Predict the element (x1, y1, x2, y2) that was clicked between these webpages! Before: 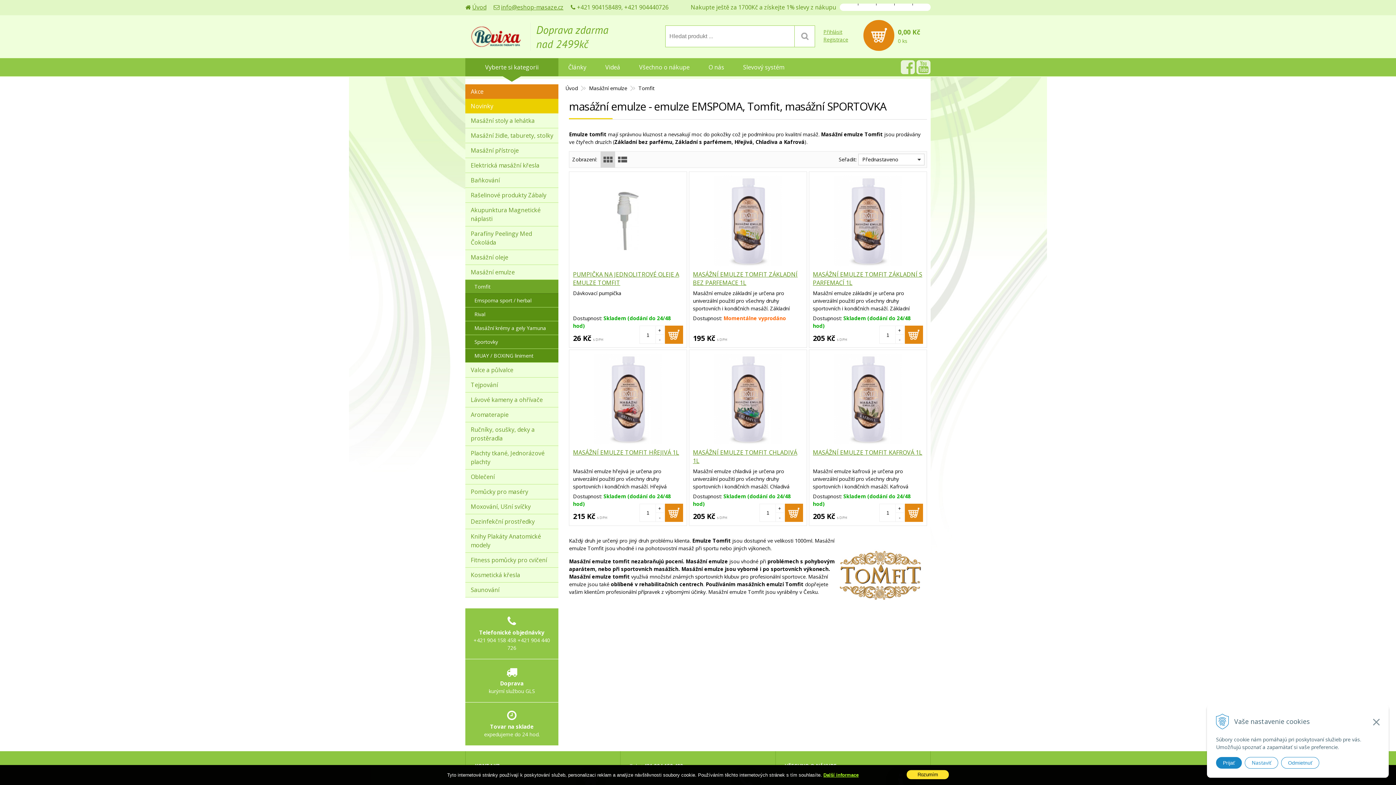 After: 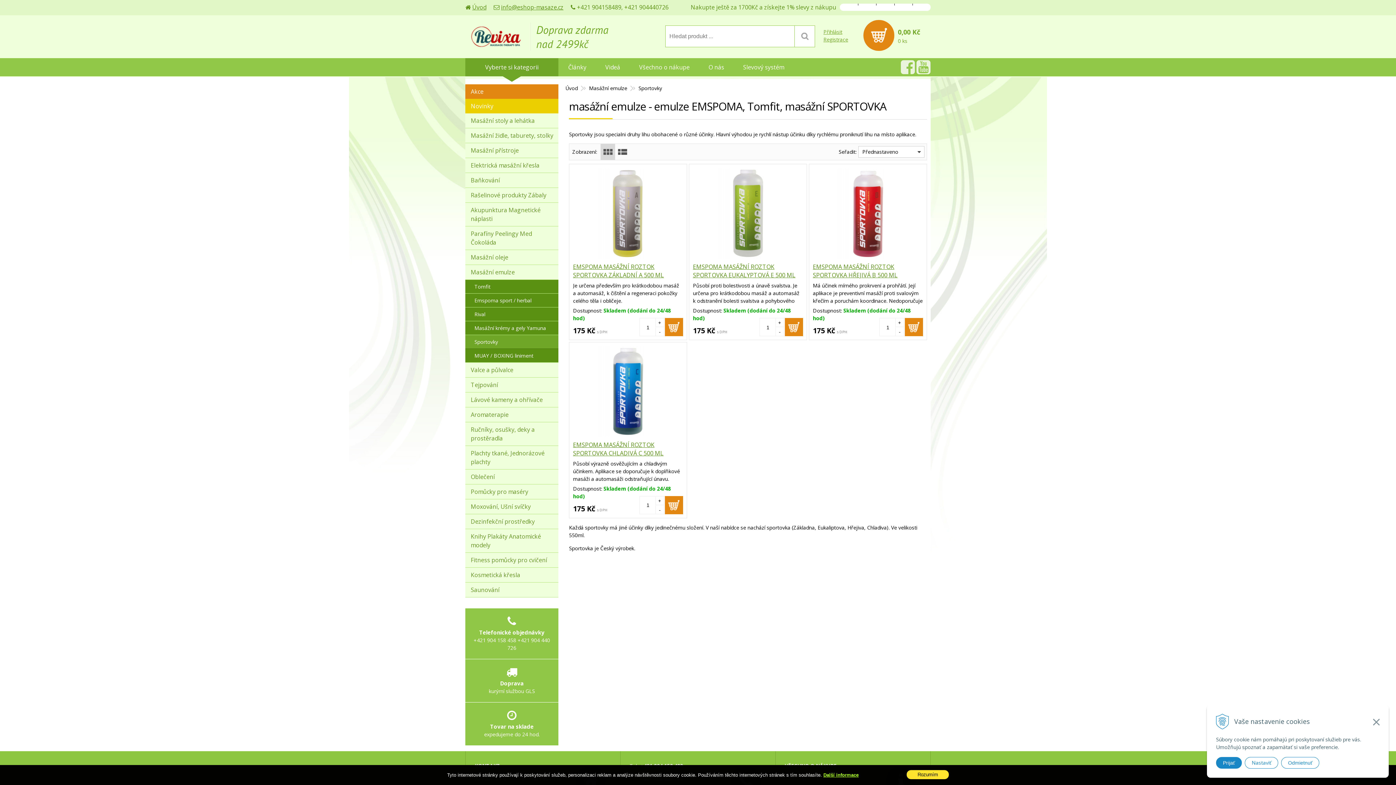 Action: label: Sportovky bbox: (465, 335, 558, 349)